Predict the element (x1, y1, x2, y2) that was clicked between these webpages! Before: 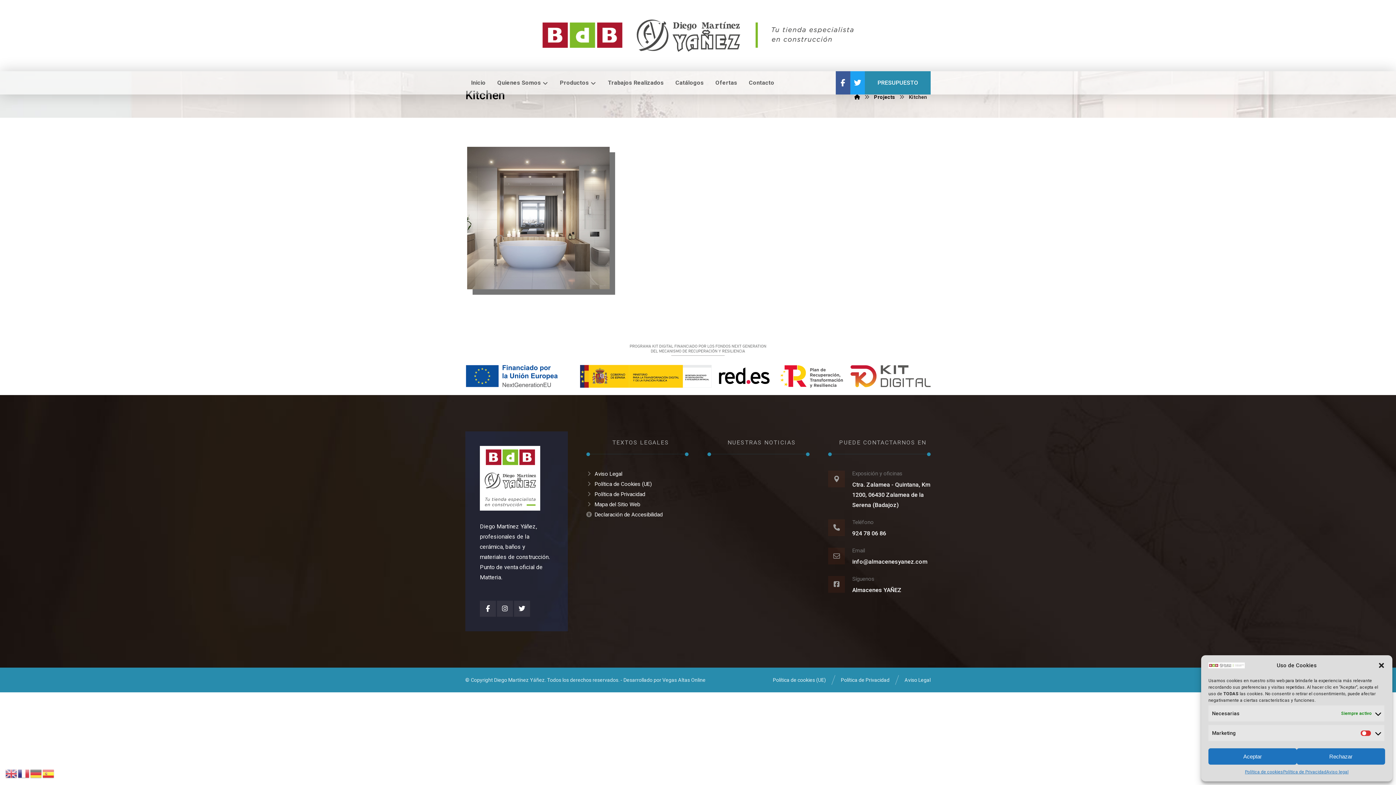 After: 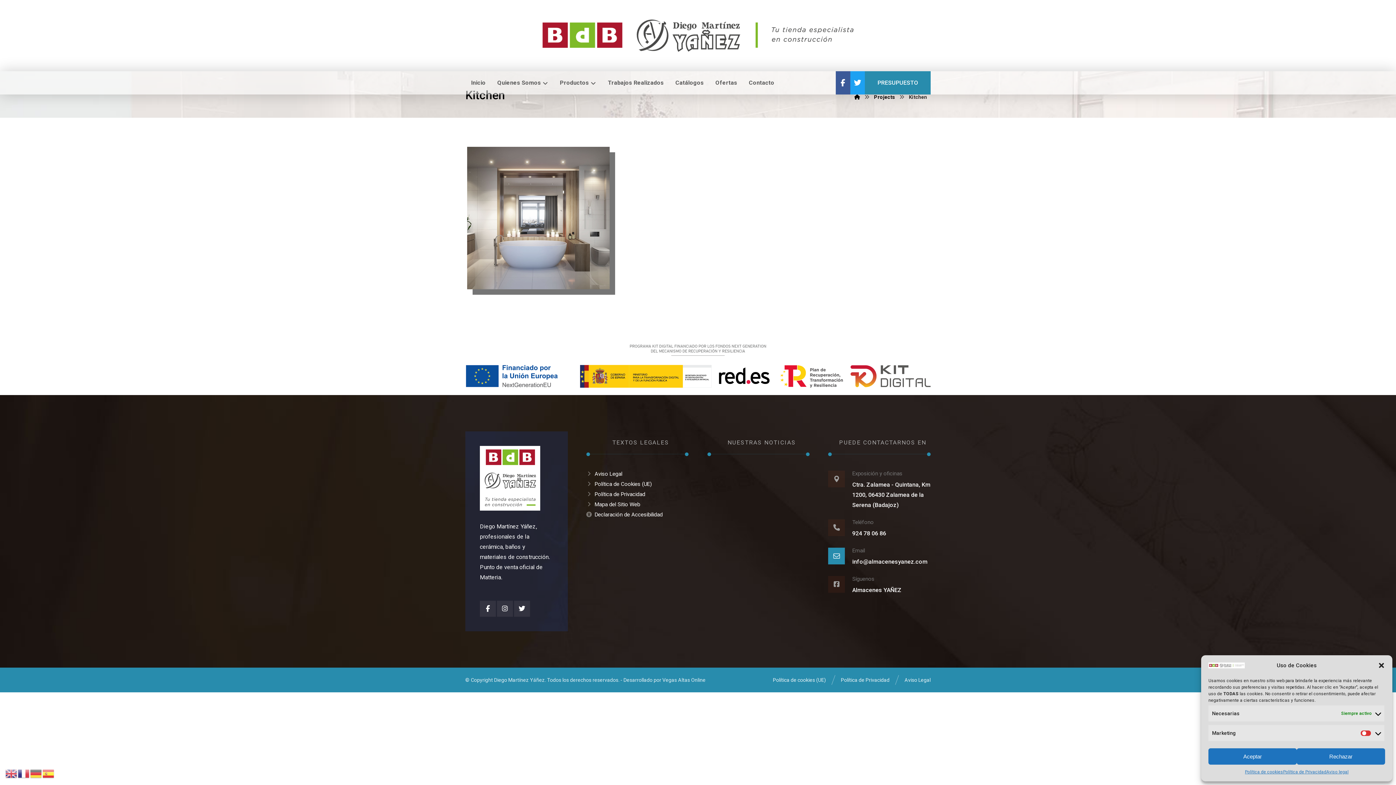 Action: bbox: (828, 546, 930, 567) label: 	Email
info@almacenesyanez.com